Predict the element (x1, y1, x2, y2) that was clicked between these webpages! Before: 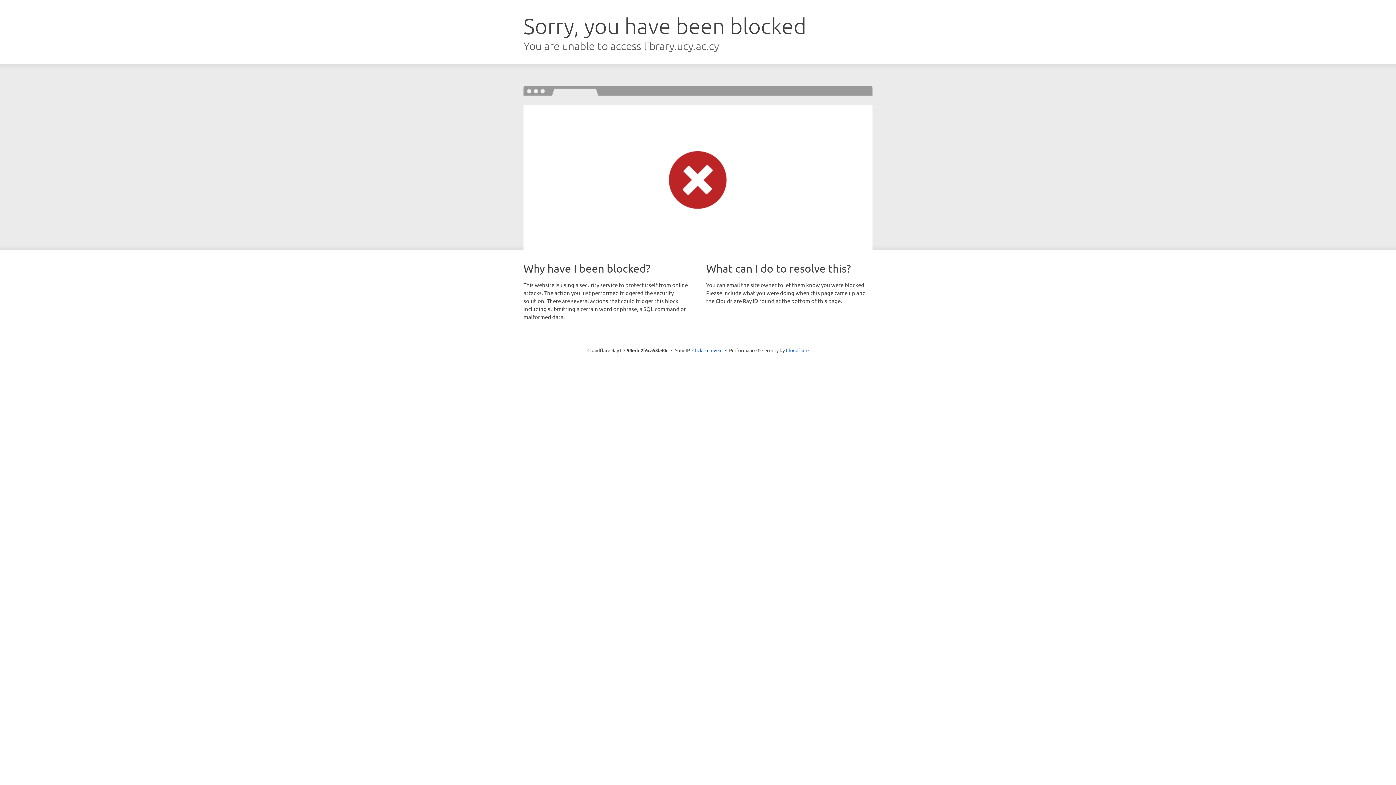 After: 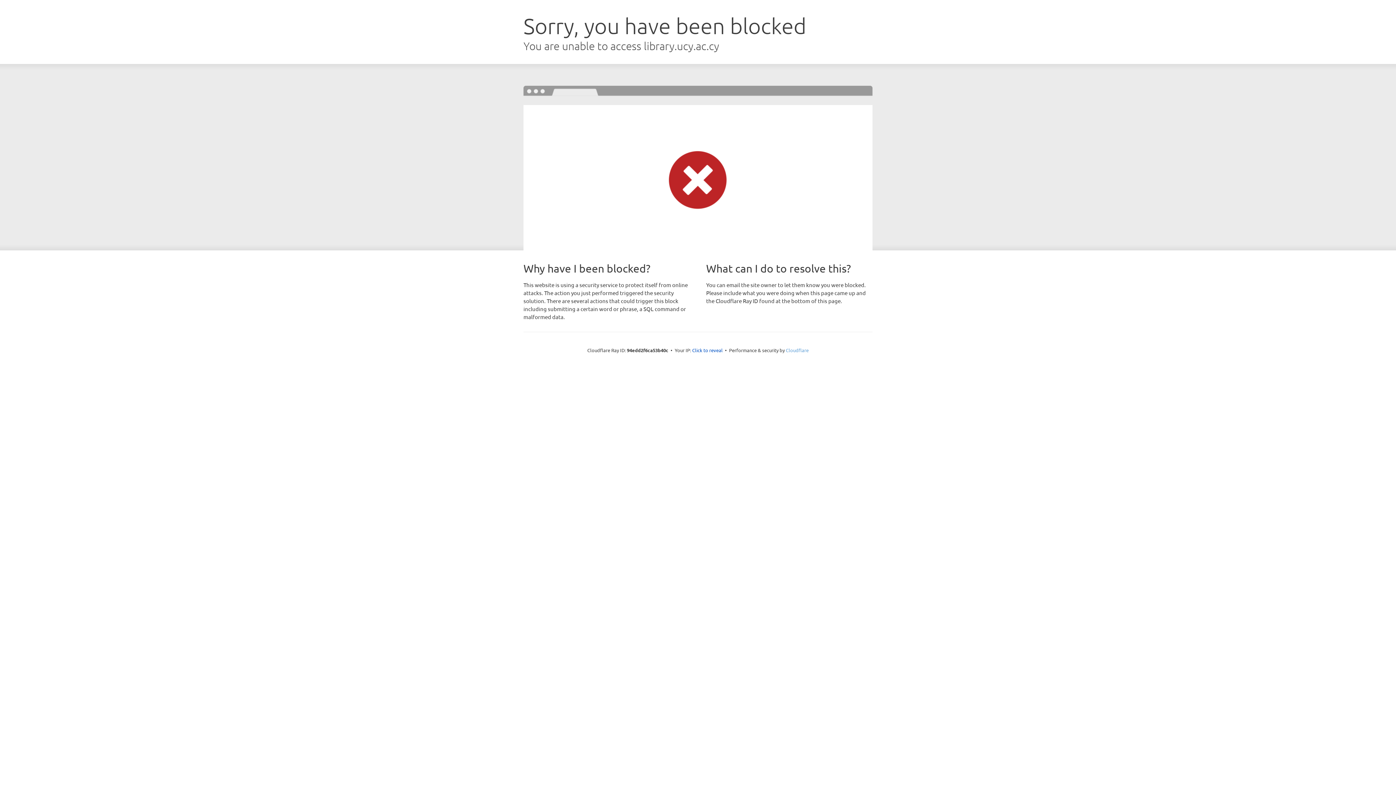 Action: label: Cloudflare bbox: (786, 347, 808, 353)